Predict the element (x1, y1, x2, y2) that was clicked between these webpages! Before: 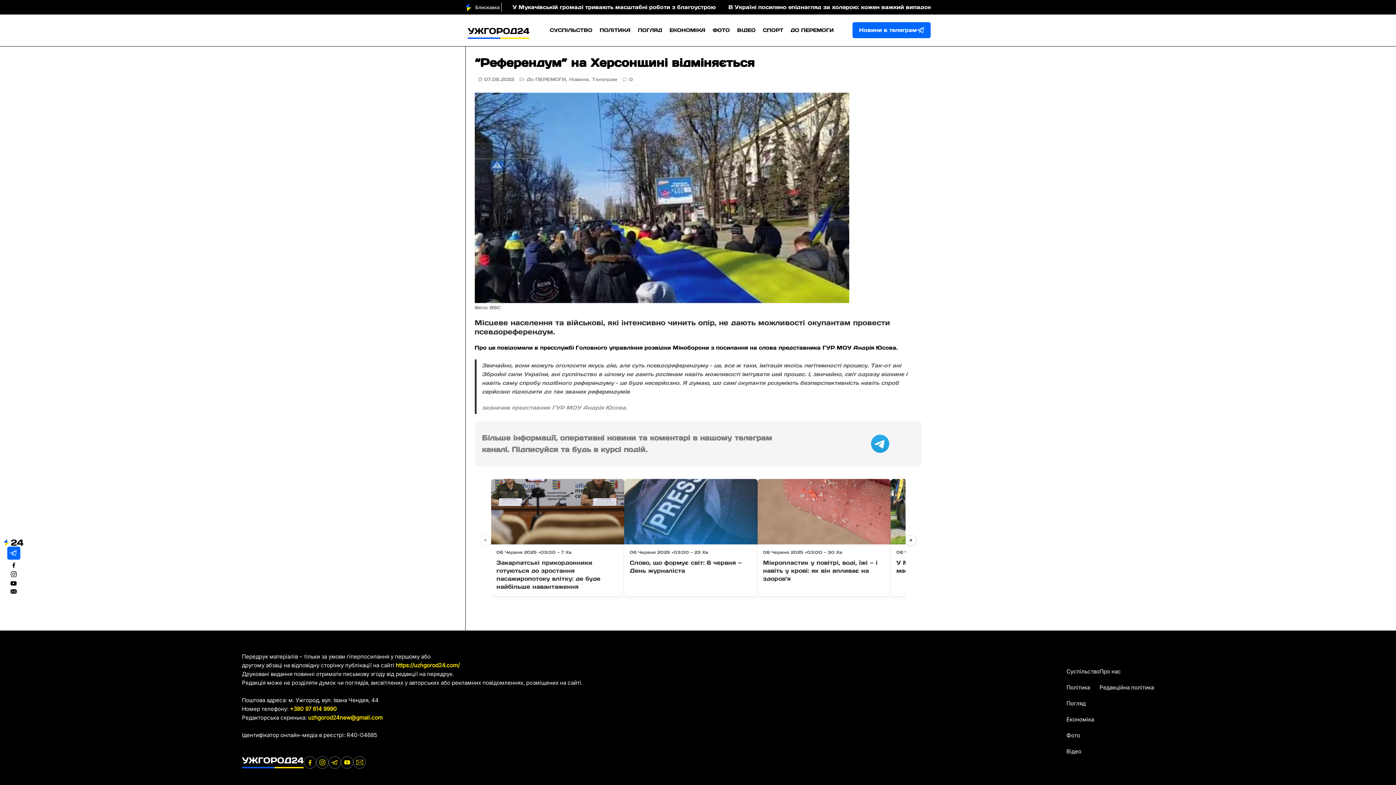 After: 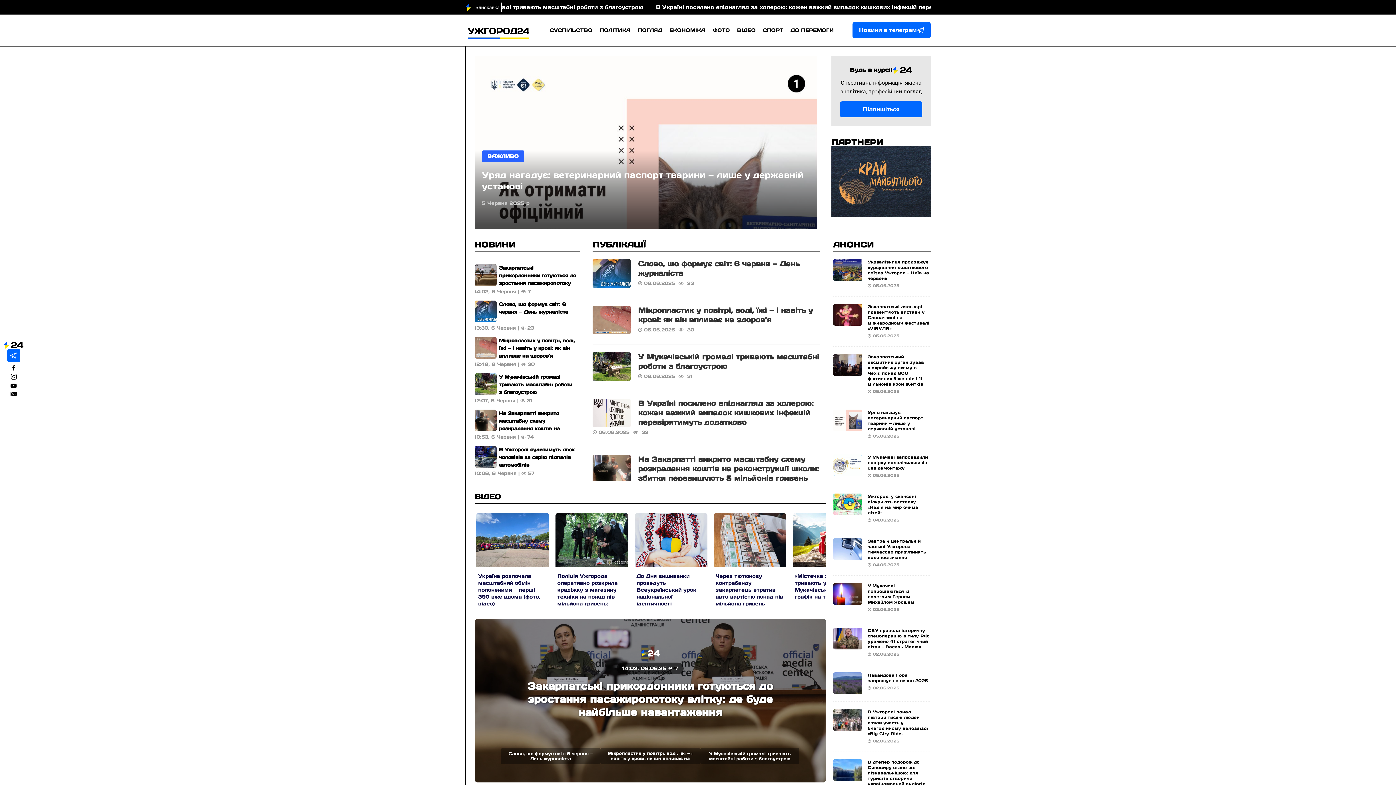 Action: bbox: (395, 662, 459, 669) label: https://uzhgorod24.com/